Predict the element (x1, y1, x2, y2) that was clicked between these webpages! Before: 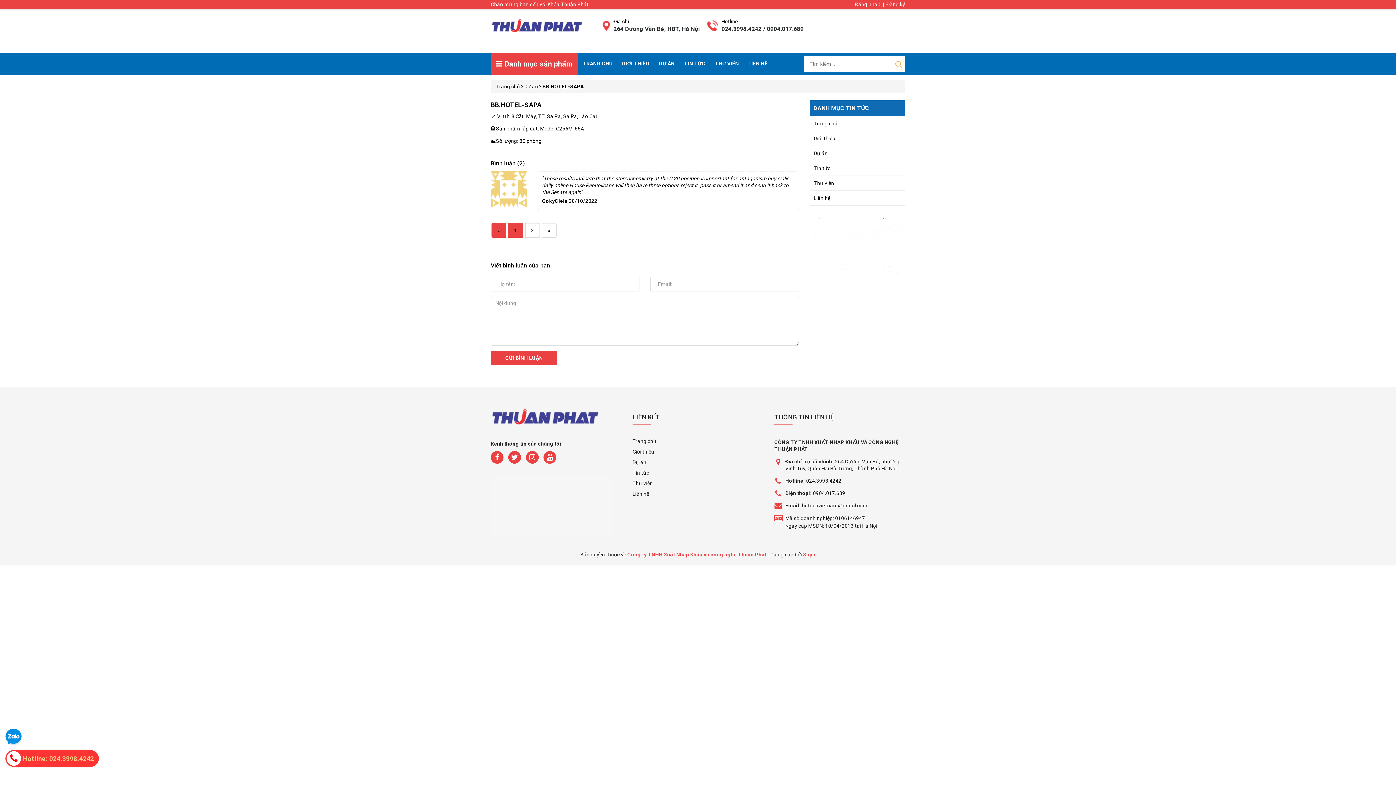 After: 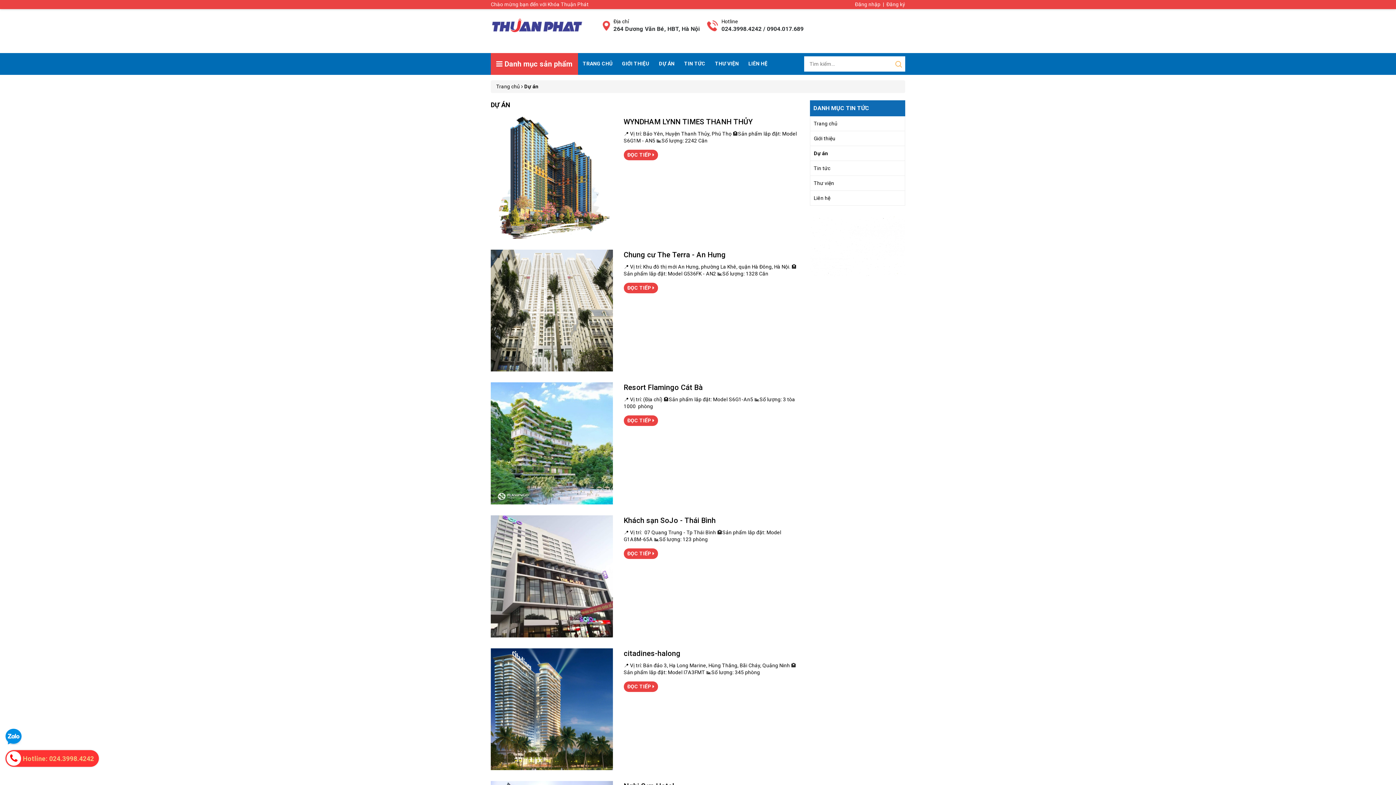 Action: bbox: (810, 146, 905, 160) label: Dự án